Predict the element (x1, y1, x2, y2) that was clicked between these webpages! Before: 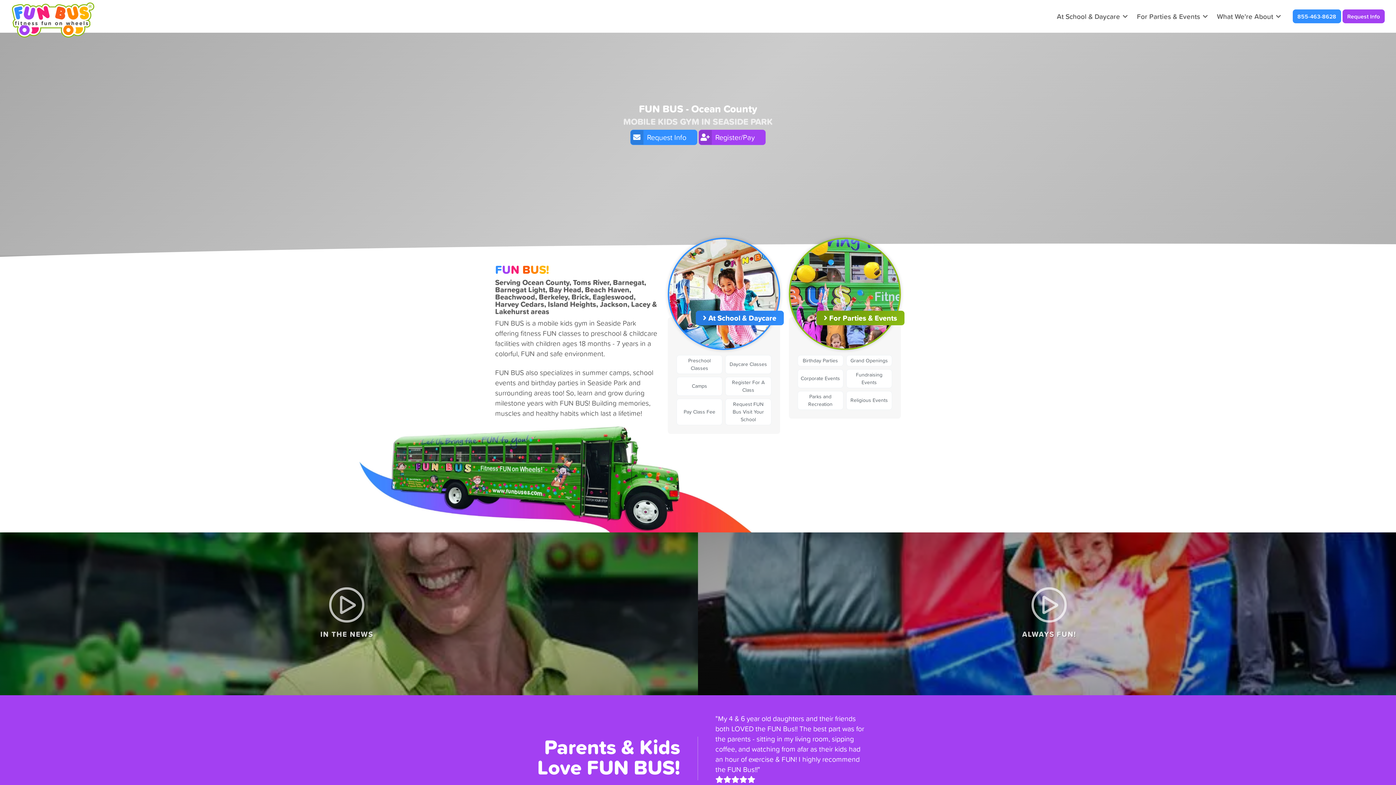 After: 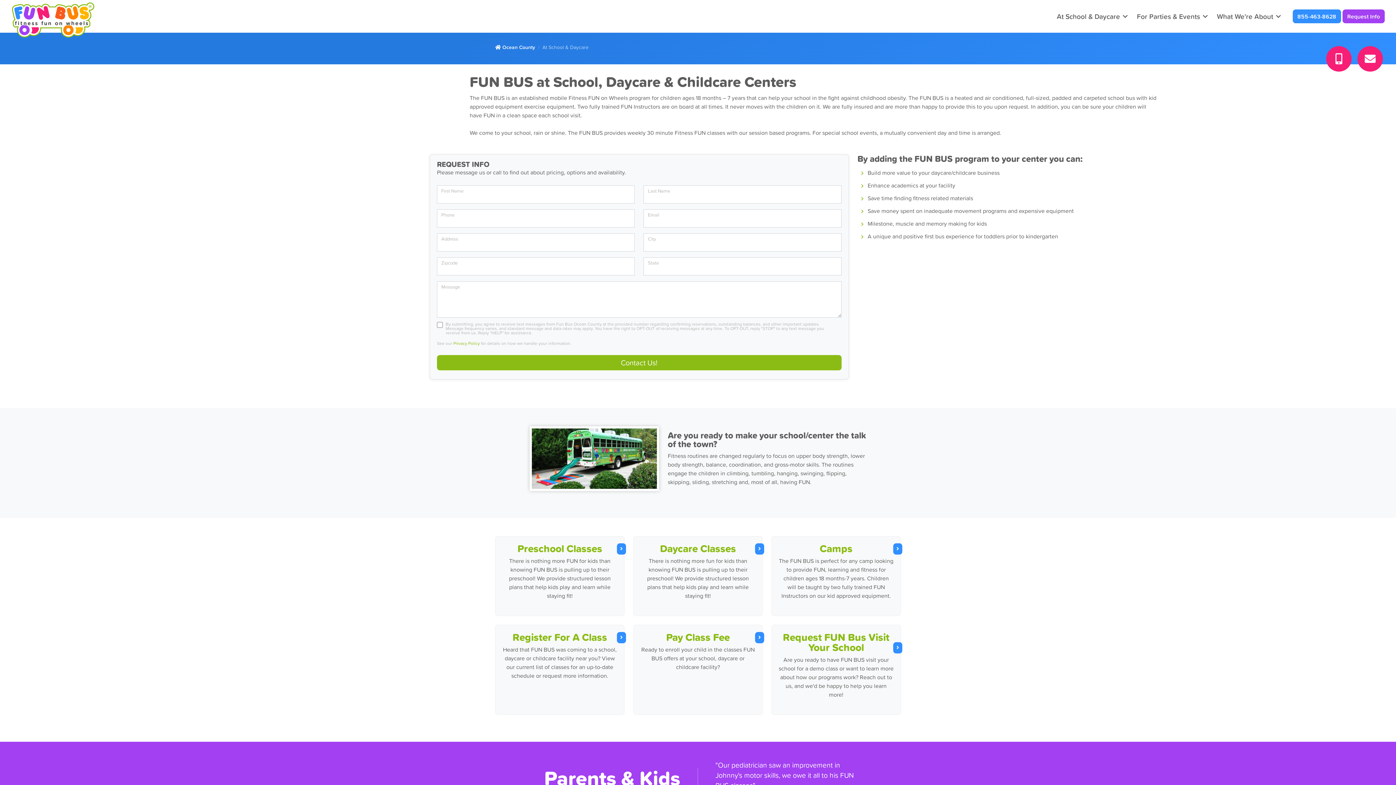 Action: bbox: (1052, 3, 1132, 29) label: At School & Daycare